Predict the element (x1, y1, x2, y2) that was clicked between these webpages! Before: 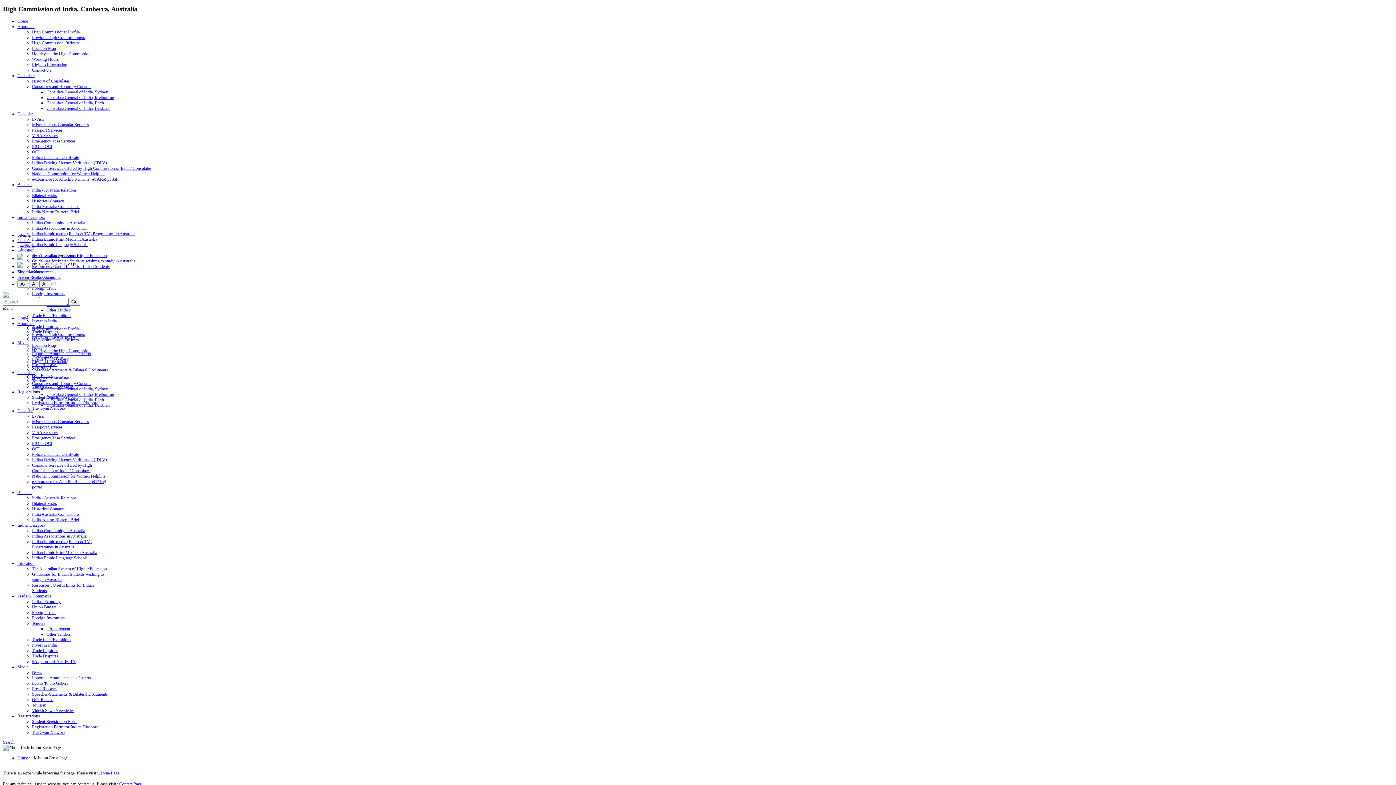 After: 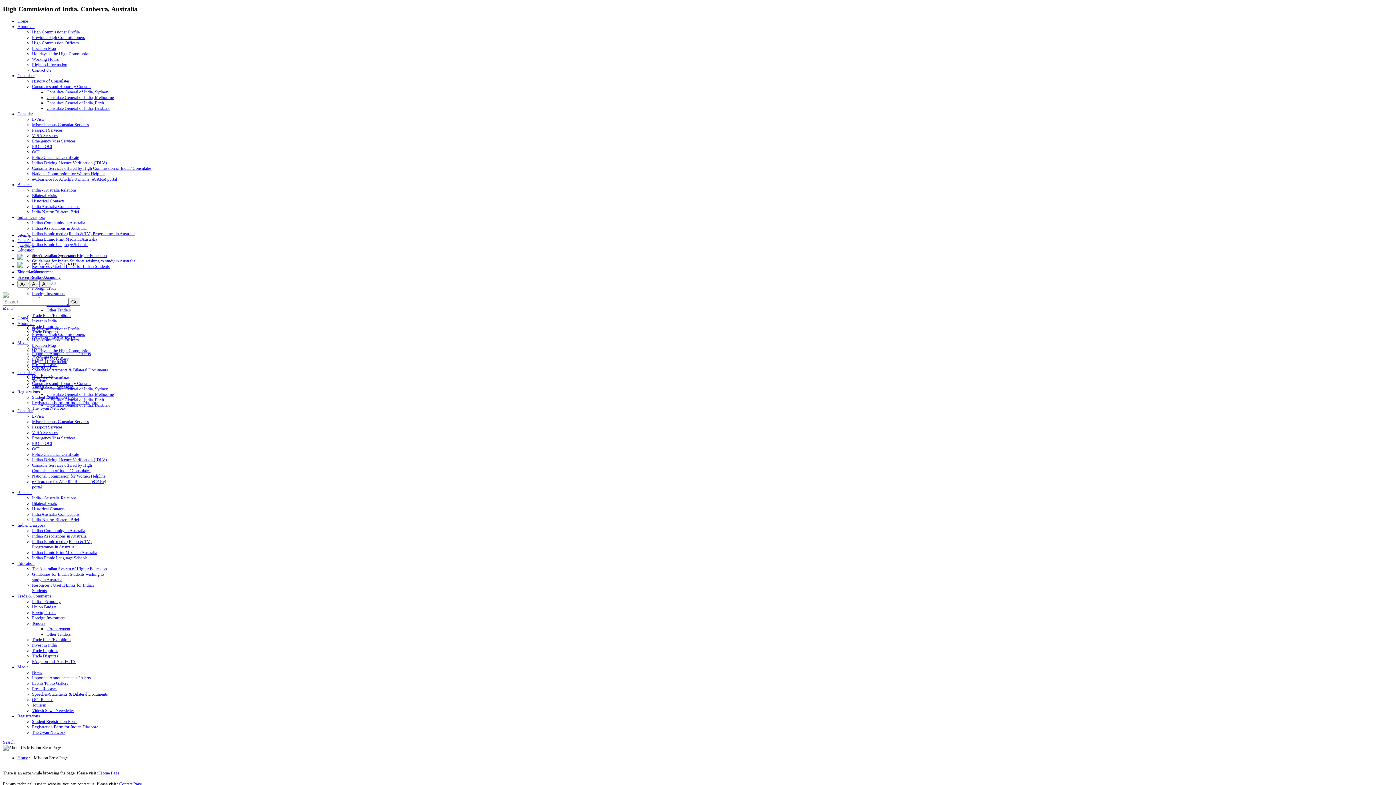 Action: label: Previous High Commissioners bbox: (32, 34, 85, 39)